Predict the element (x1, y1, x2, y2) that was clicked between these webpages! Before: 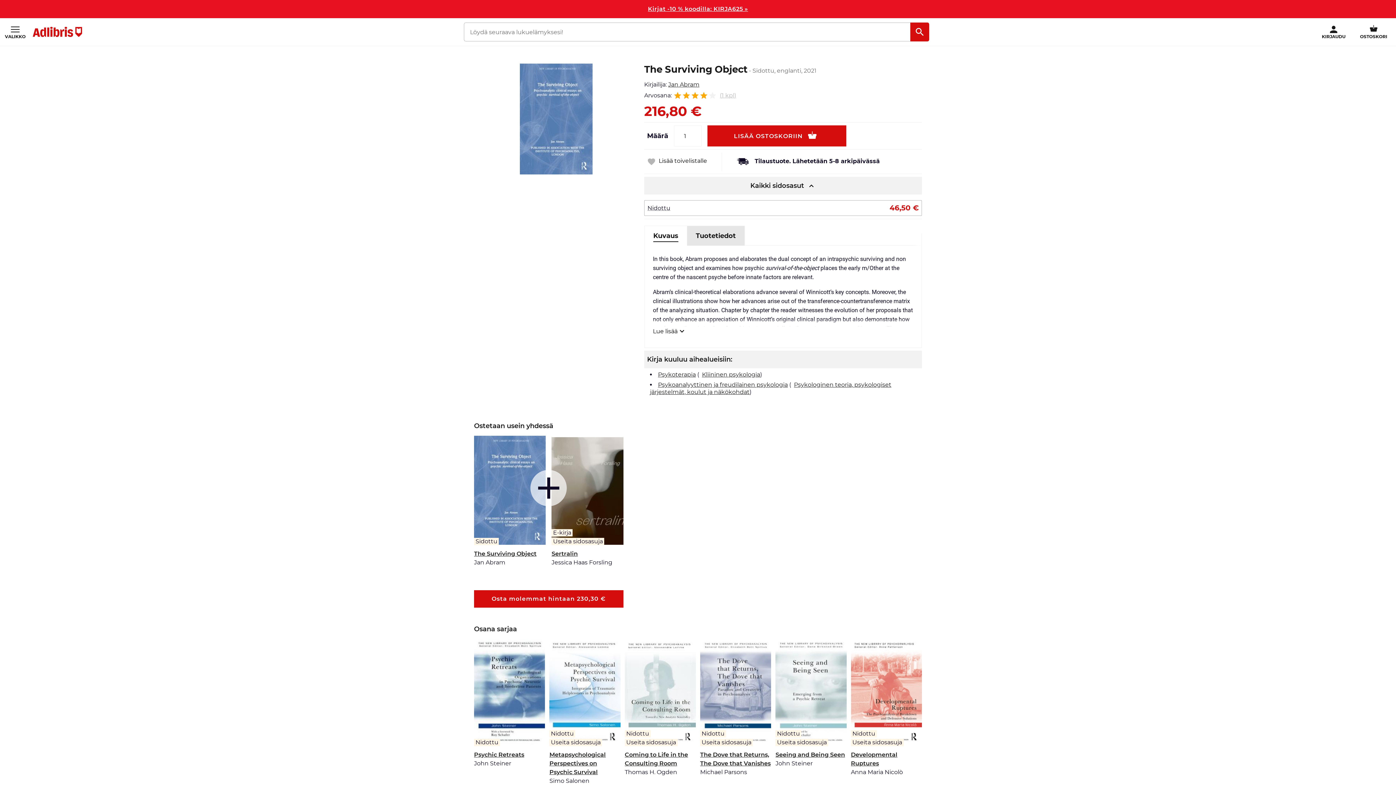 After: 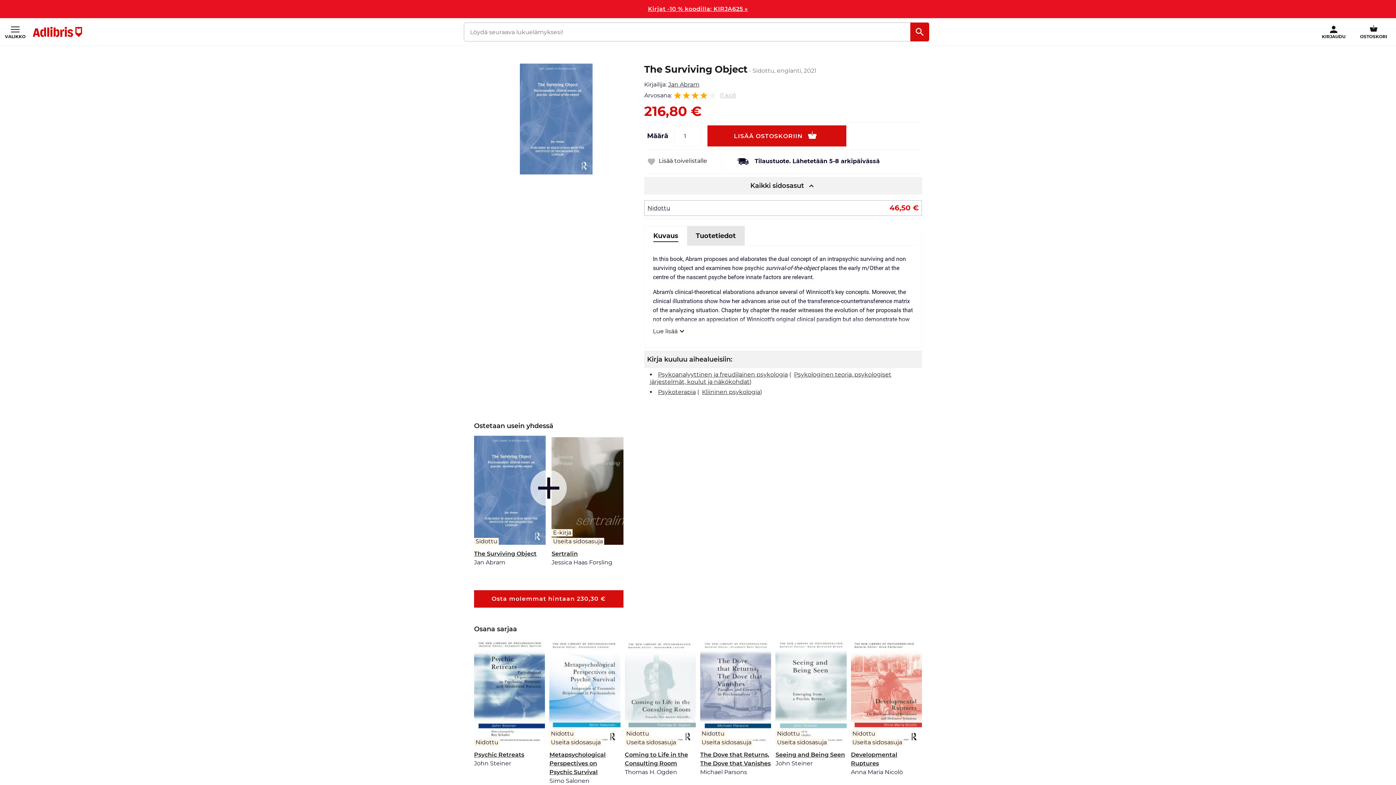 Action: label: The Surviving Object bbox: (474, 550, 536, 557)